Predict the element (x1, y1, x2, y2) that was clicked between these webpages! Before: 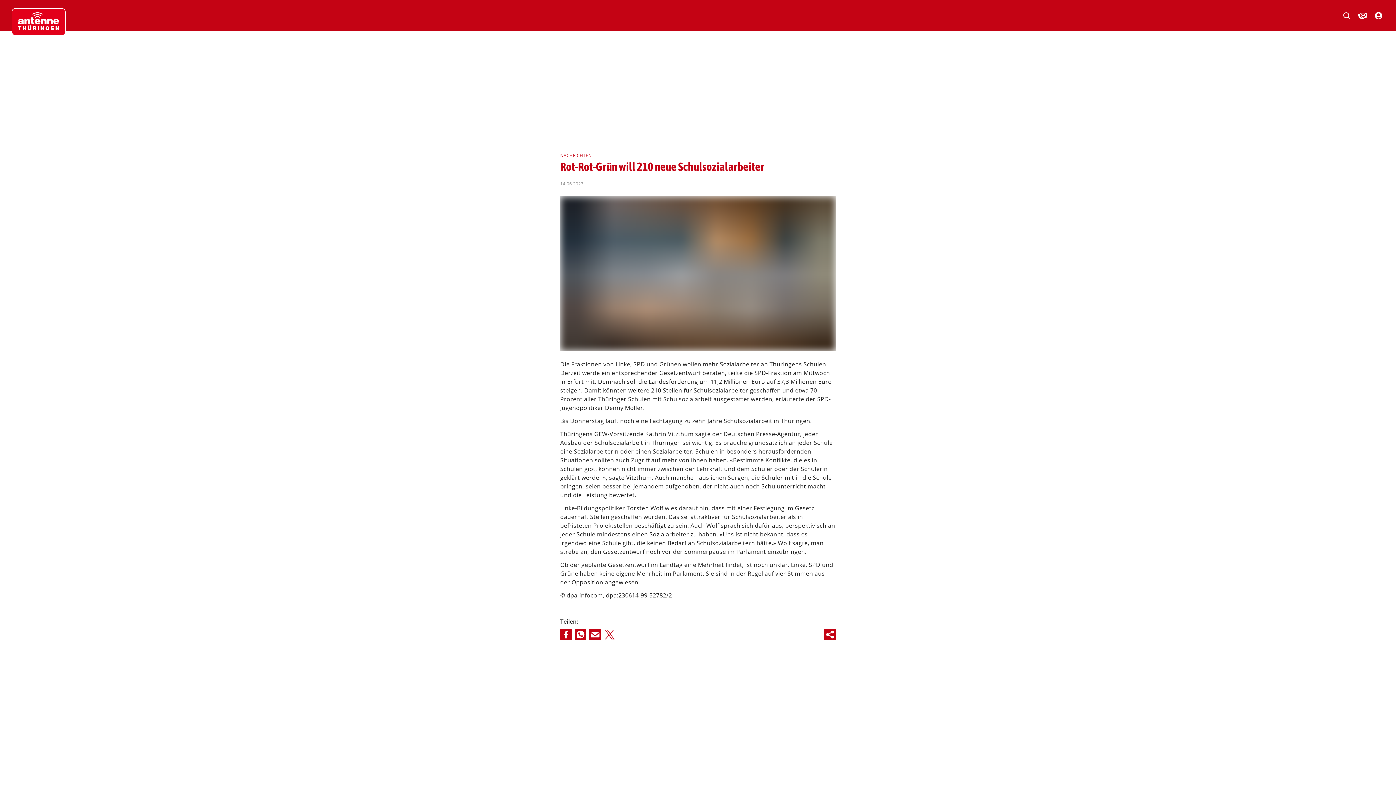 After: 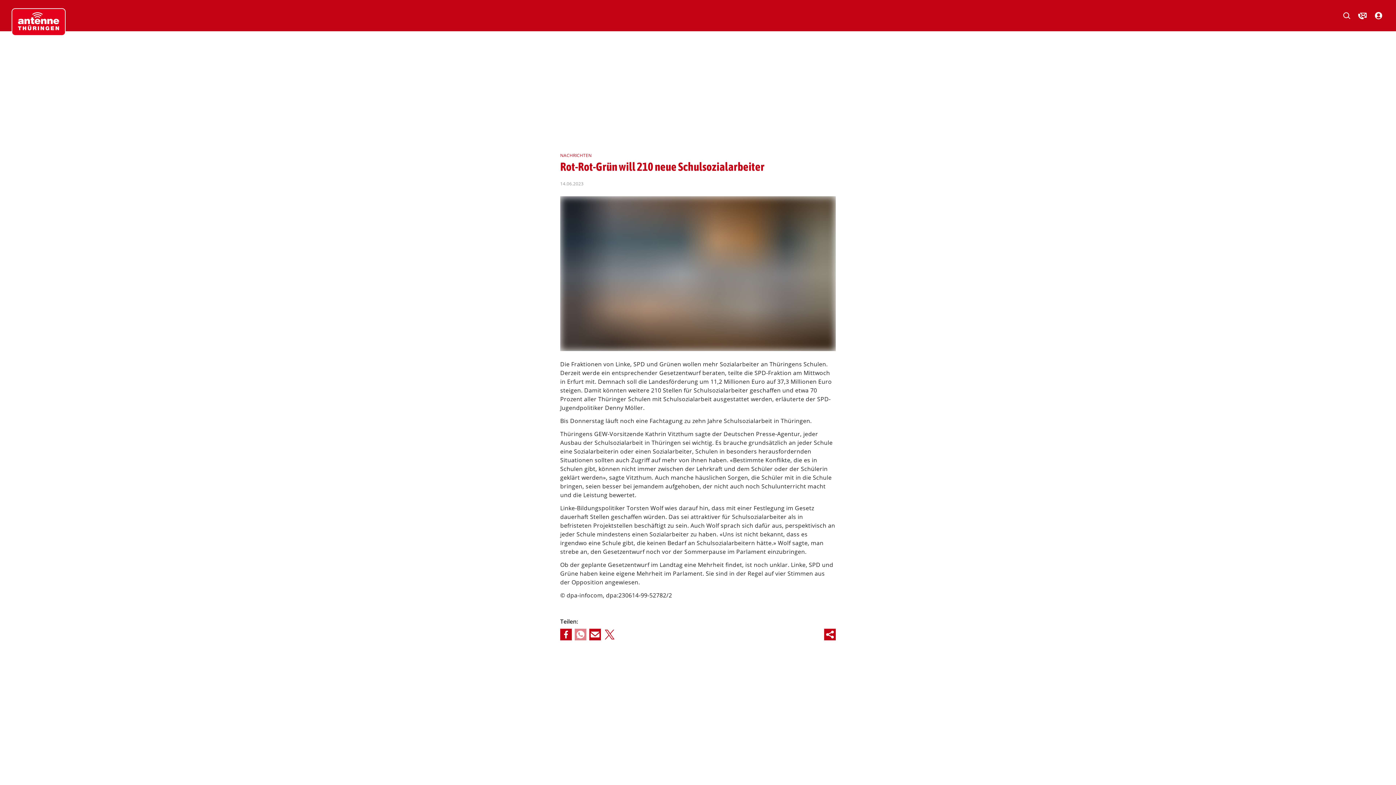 Action: bbox: (574, 629, 586, 640)